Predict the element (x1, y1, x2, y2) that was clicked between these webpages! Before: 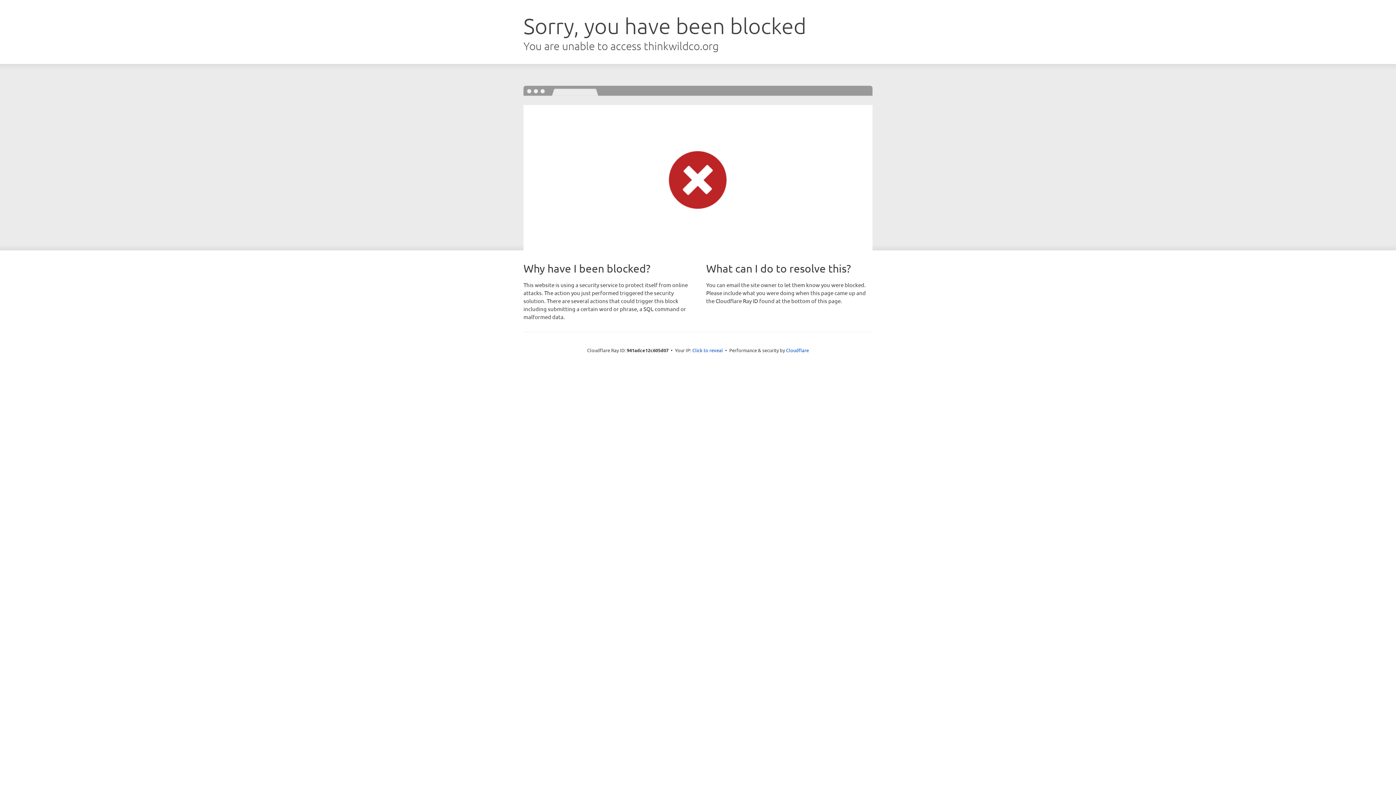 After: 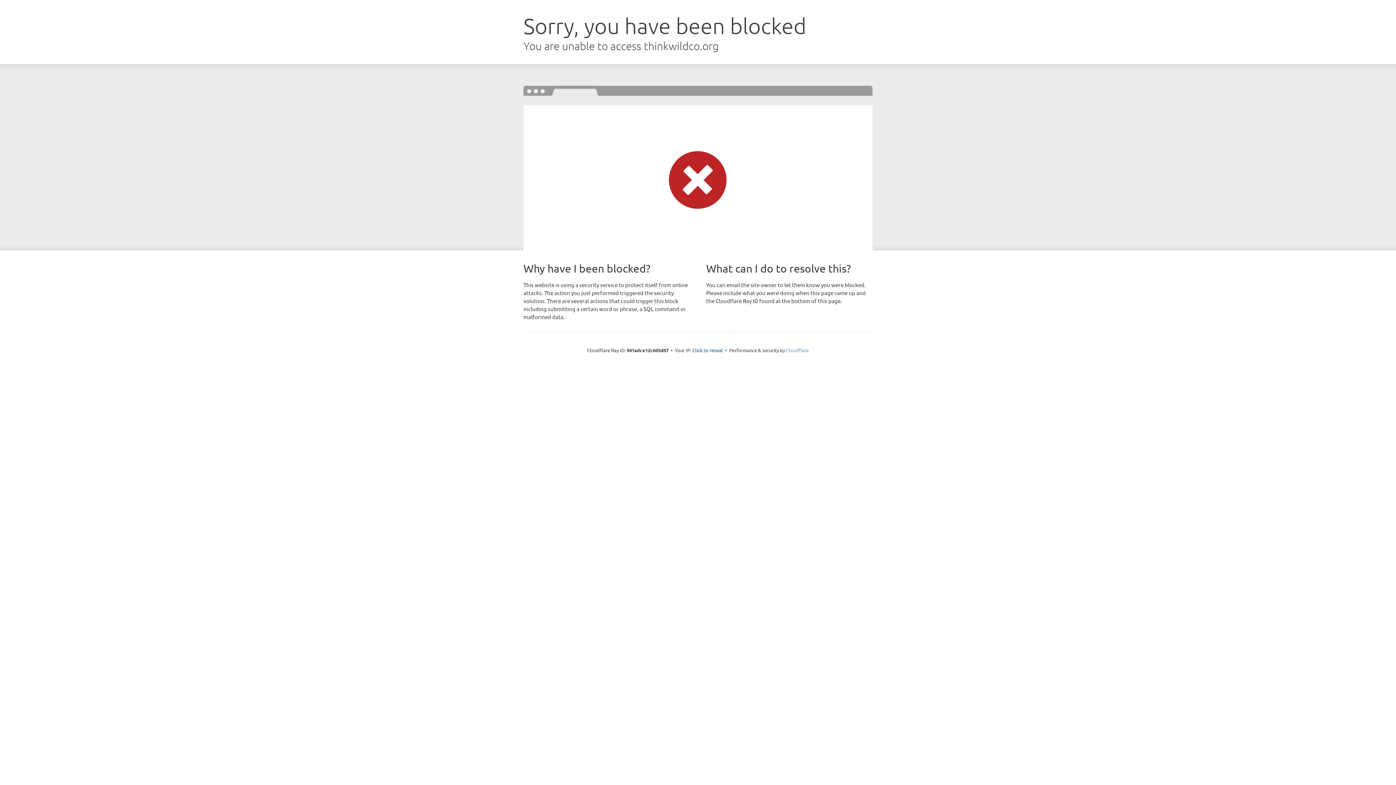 Action: bbox: (786, 347, 809, 353) label: Cloudflare